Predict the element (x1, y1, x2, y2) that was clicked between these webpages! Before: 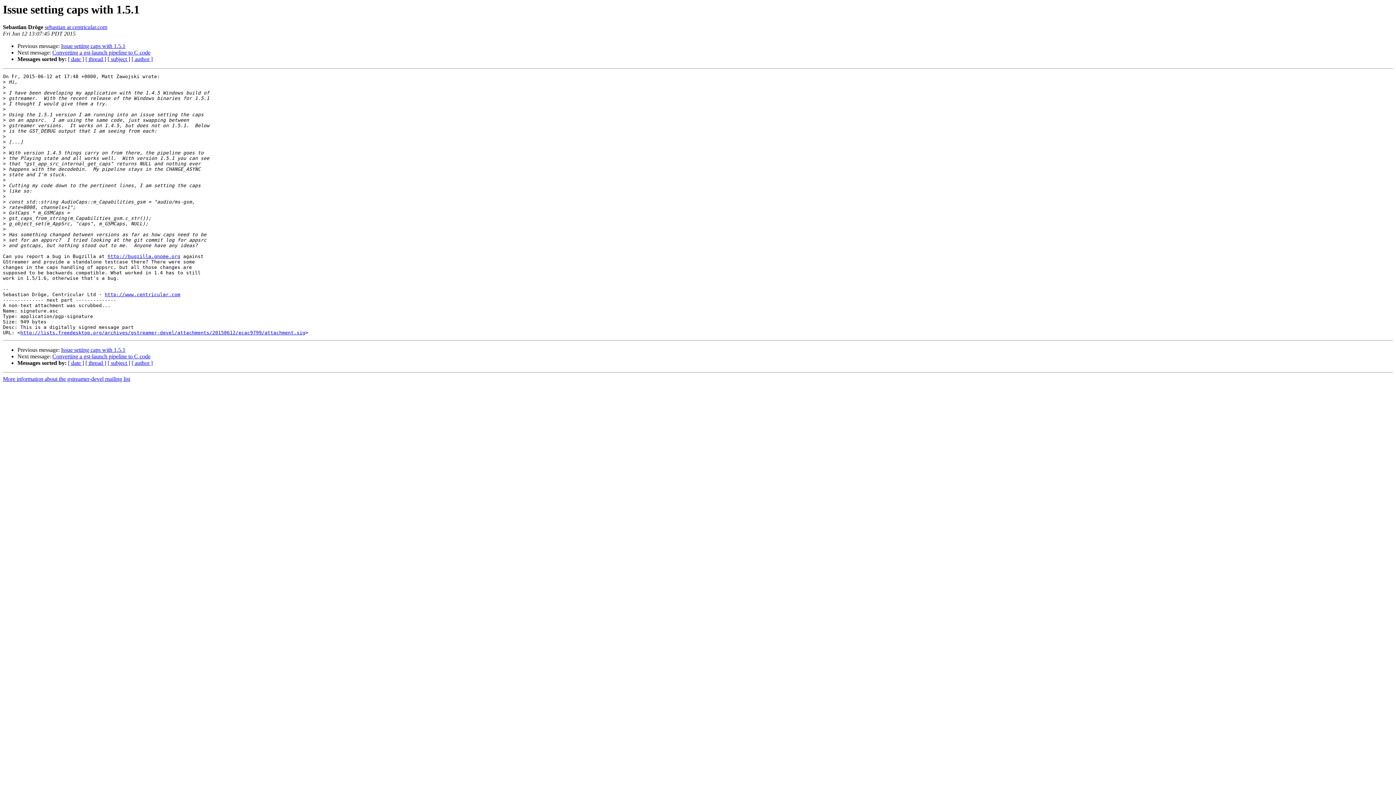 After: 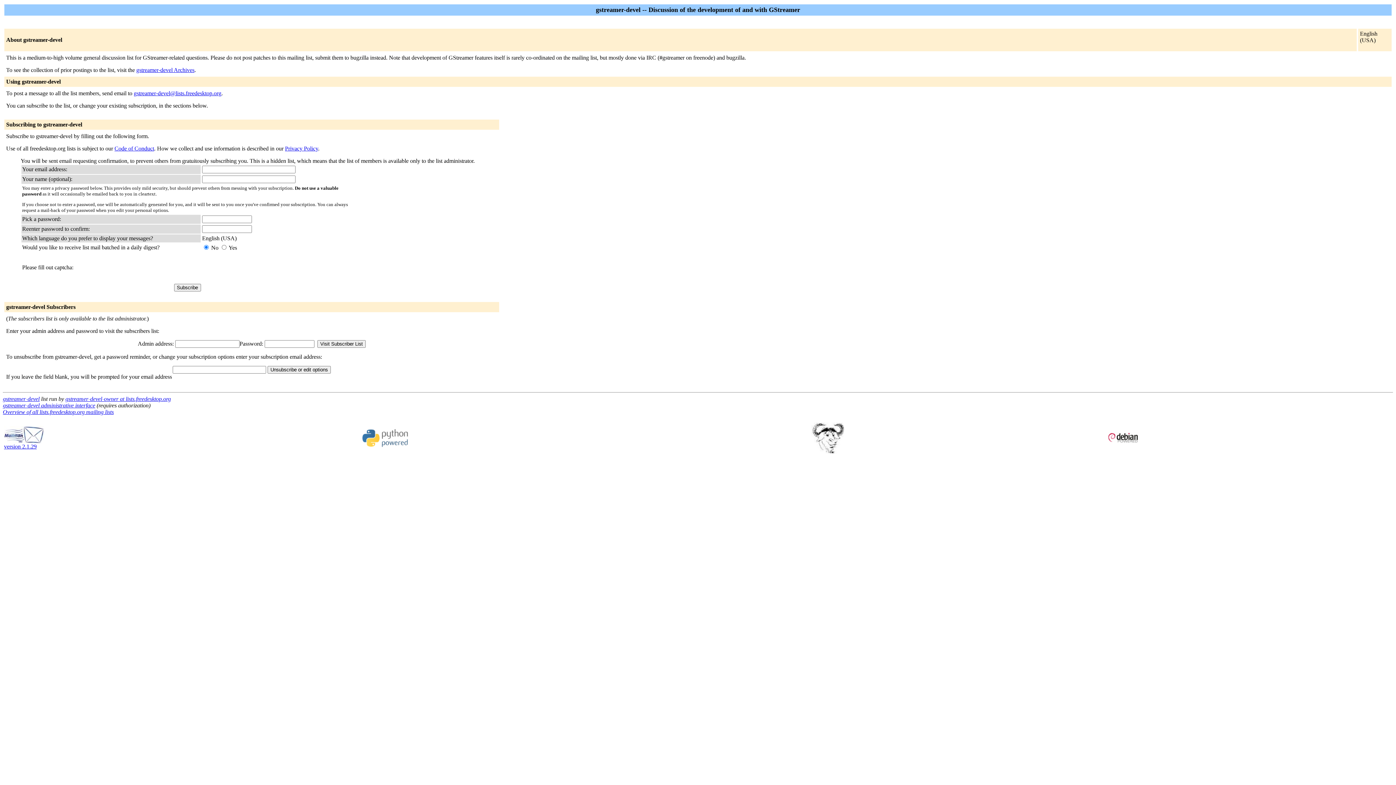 Action: label: More information about the gstreamer-devel mailing list bbox: (2, 376, 130, 382)